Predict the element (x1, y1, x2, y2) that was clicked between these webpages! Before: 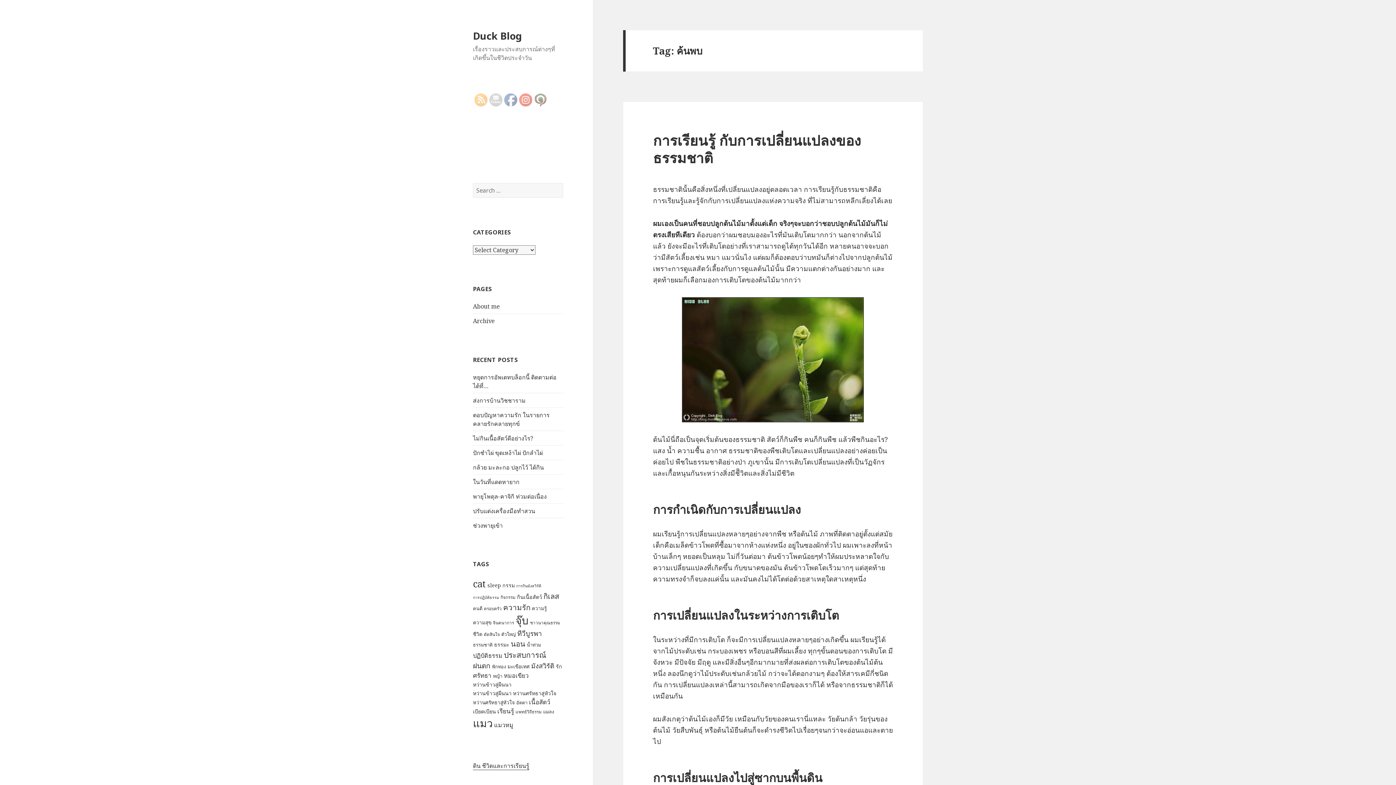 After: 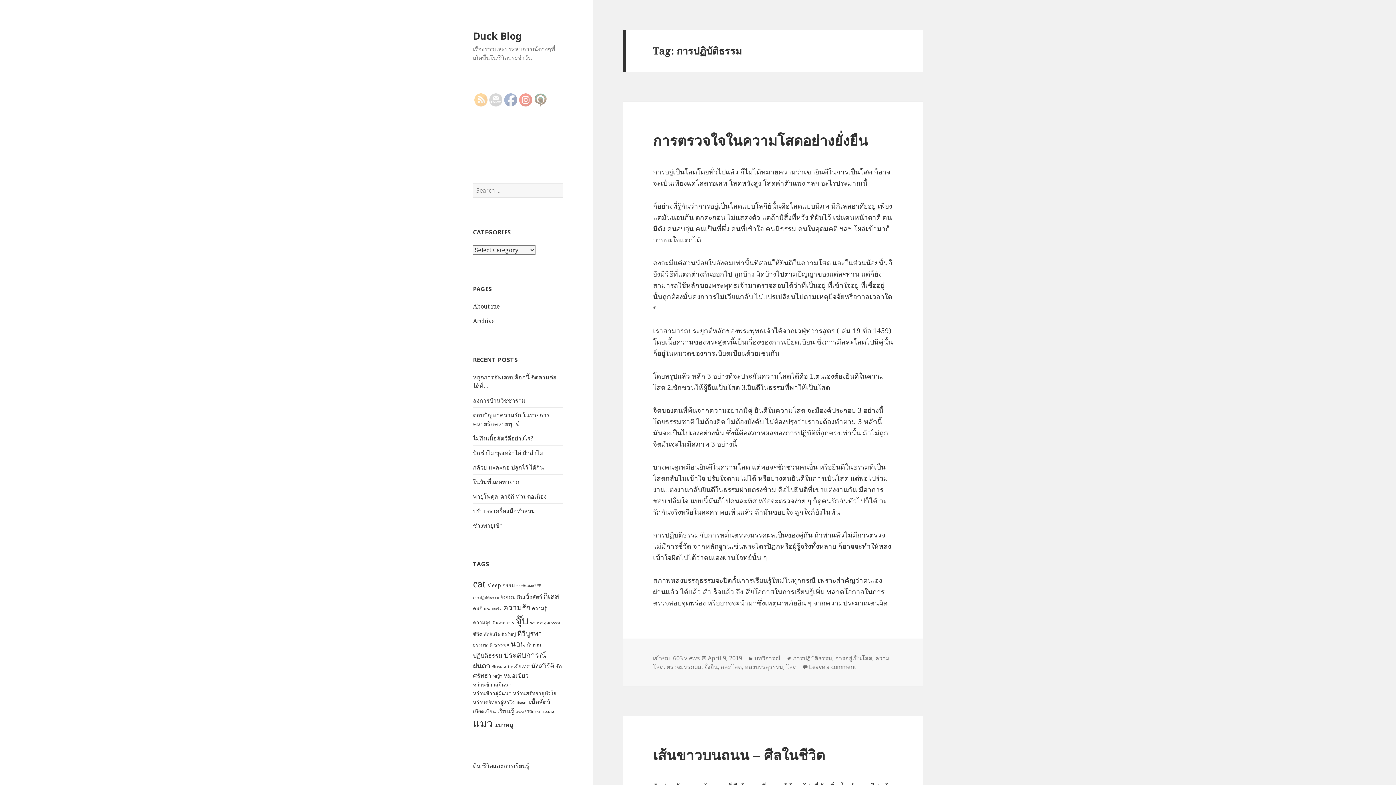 Action: bbox: (473, 595, 499, 600) label: การปฏิบัติธรรม (8 items)